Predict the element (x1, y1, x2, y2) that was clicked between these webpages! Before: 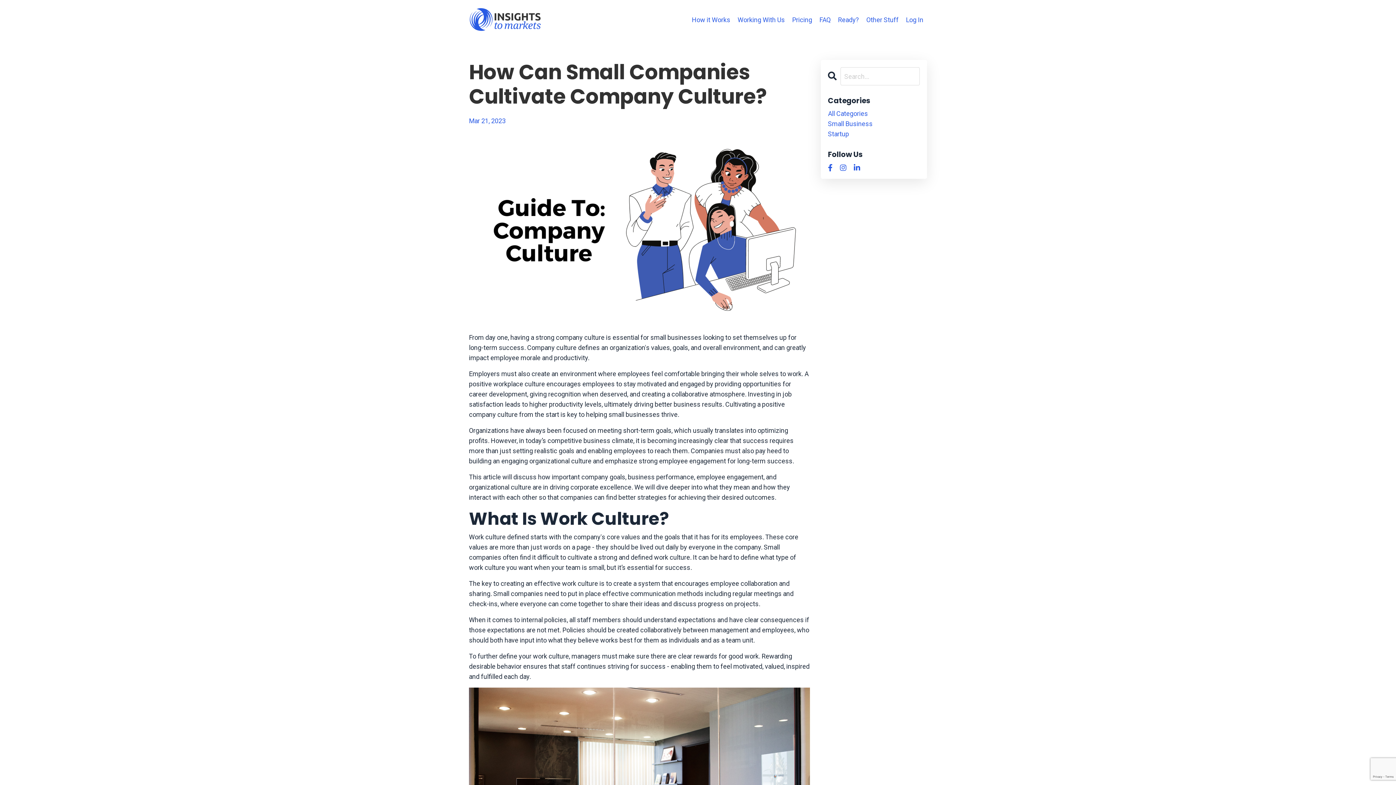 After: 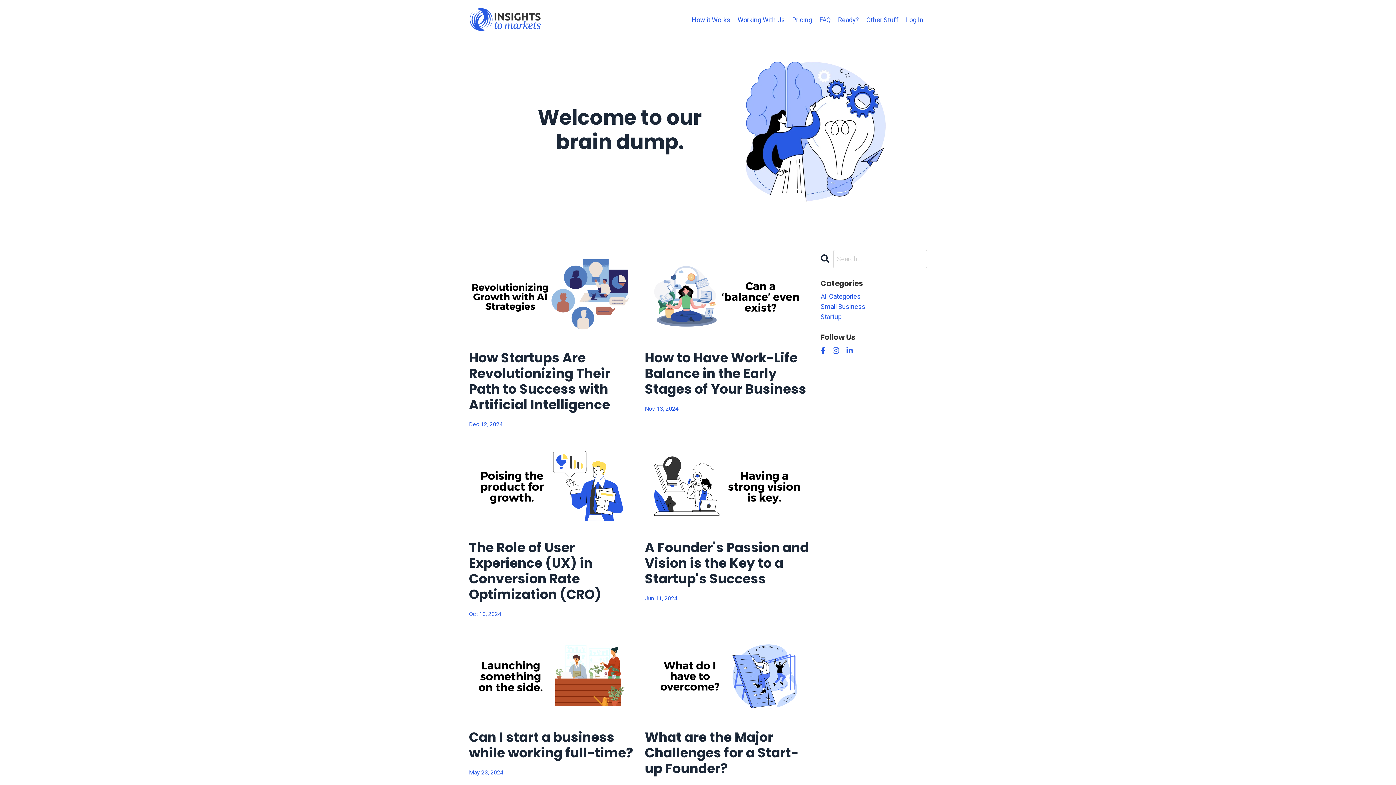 Action: label: All Categories bbox: (828, 108, 920, 118)